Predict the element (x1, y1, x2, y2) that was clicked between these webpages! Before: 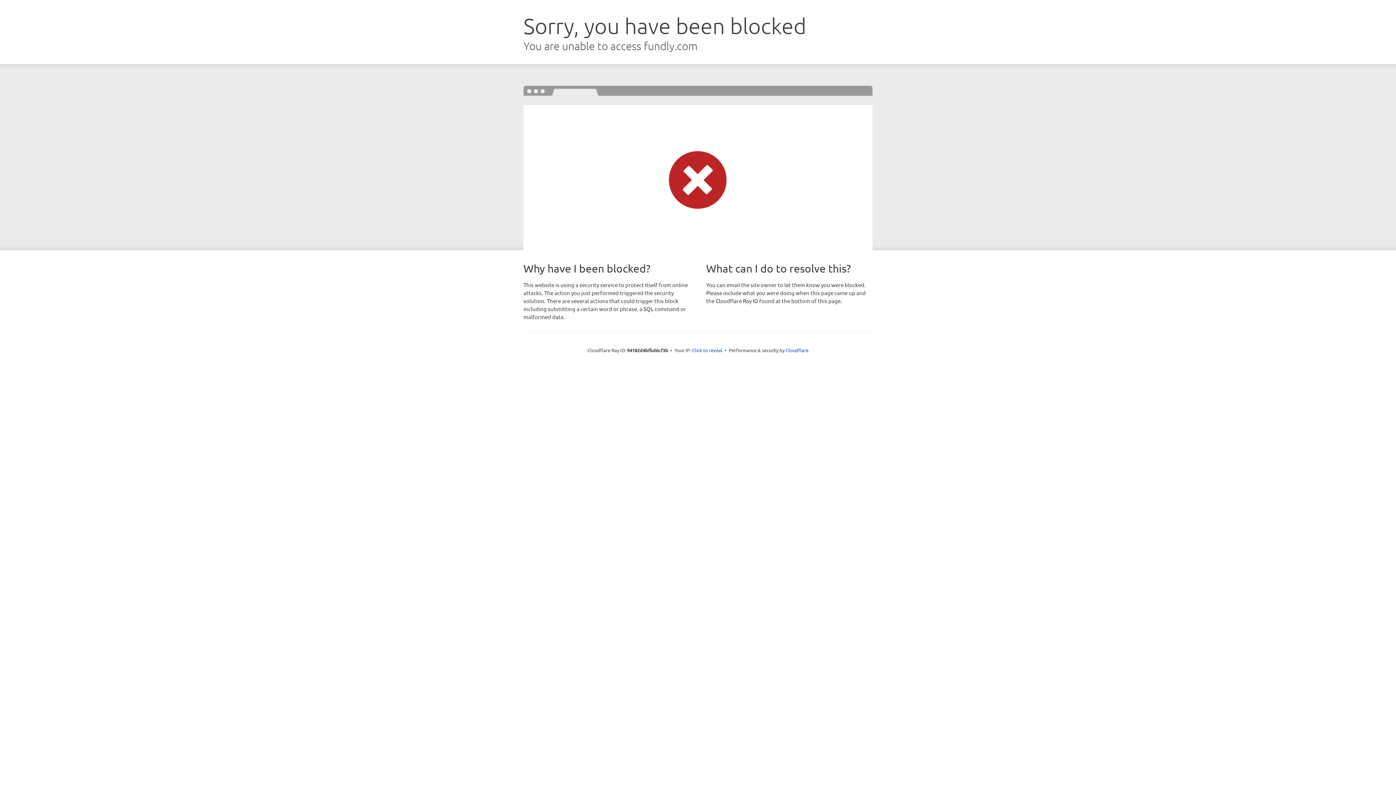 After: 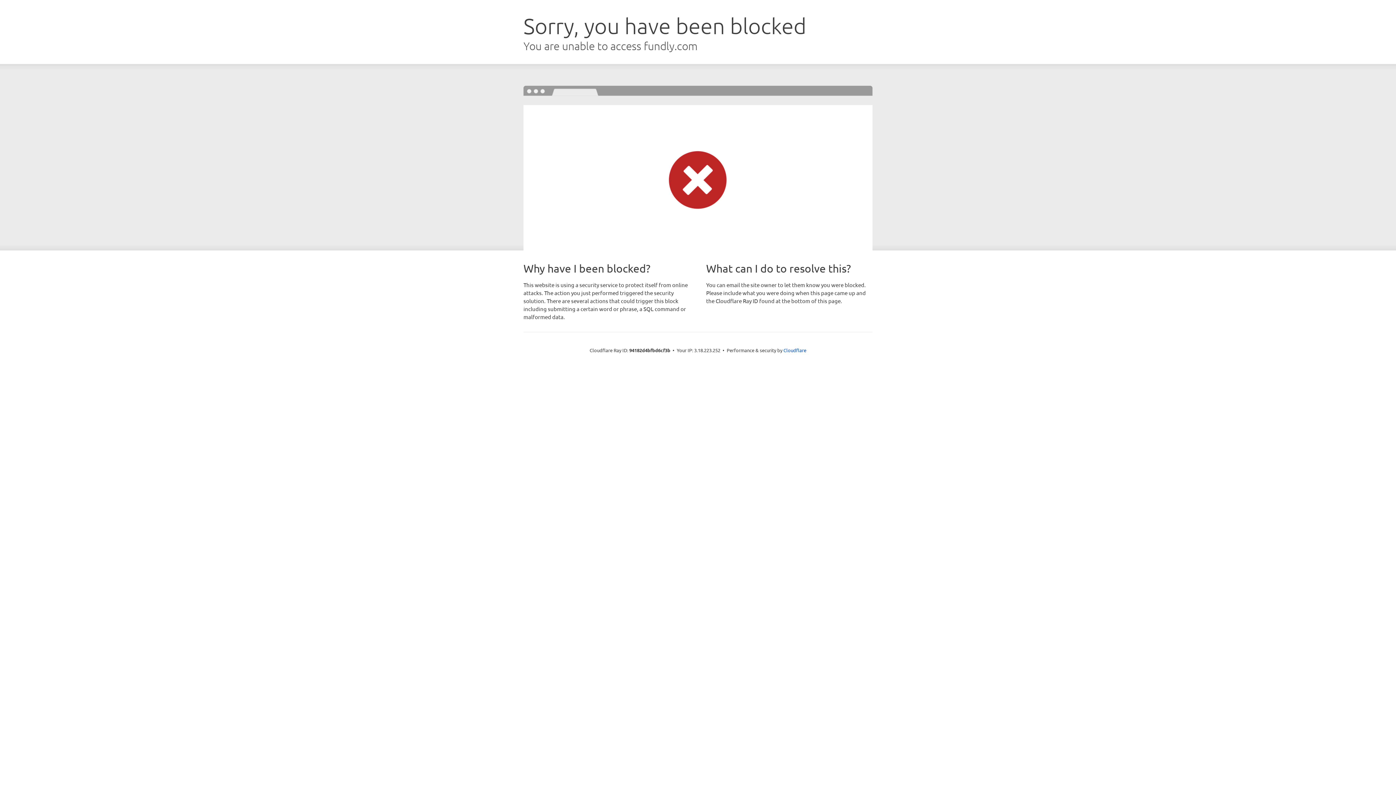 Action: bbox: (692, 346, 722, 353) label: Click to reveal